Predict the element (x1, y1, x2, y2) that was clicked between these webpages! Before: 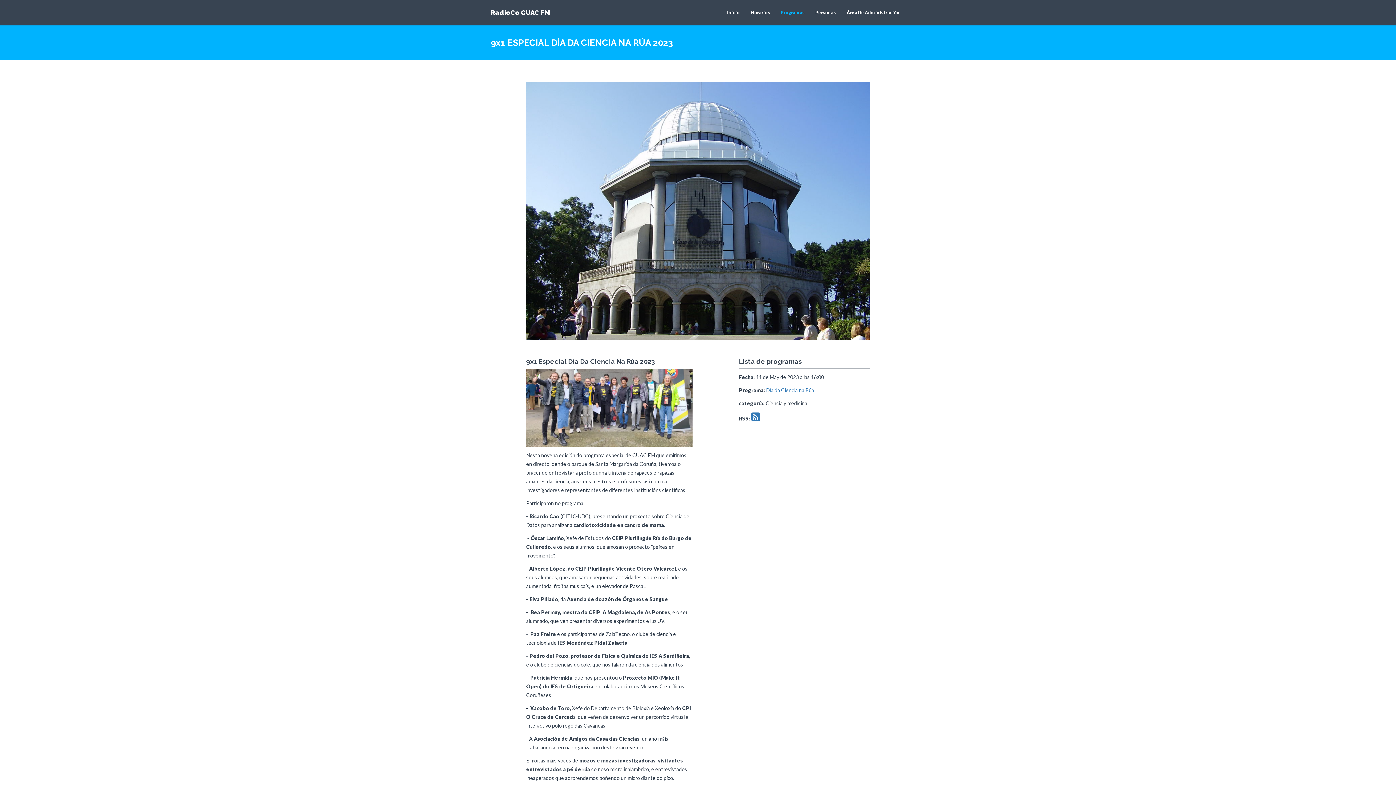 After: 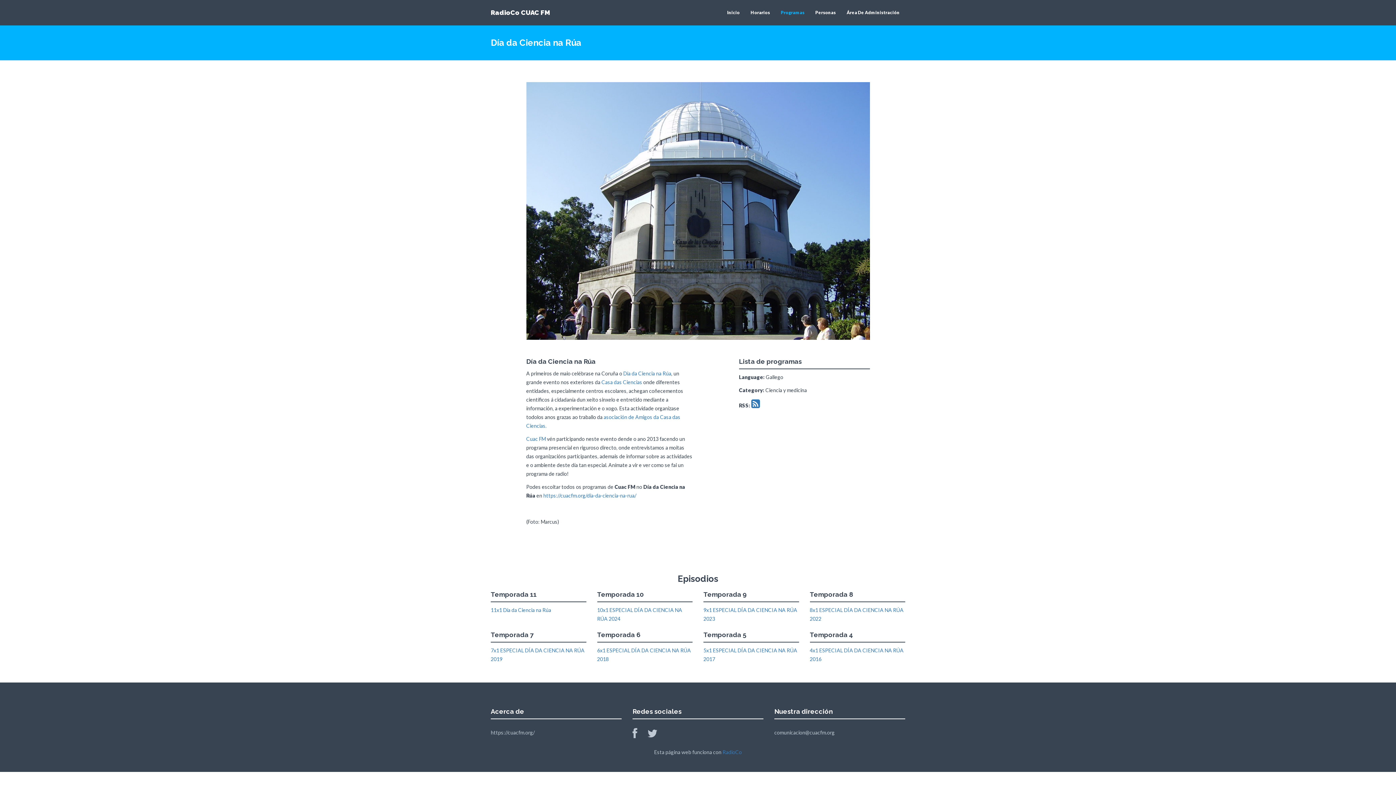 Action: label: Día da Ciencia na Rúa bbox: (766, 387, 814, 393)